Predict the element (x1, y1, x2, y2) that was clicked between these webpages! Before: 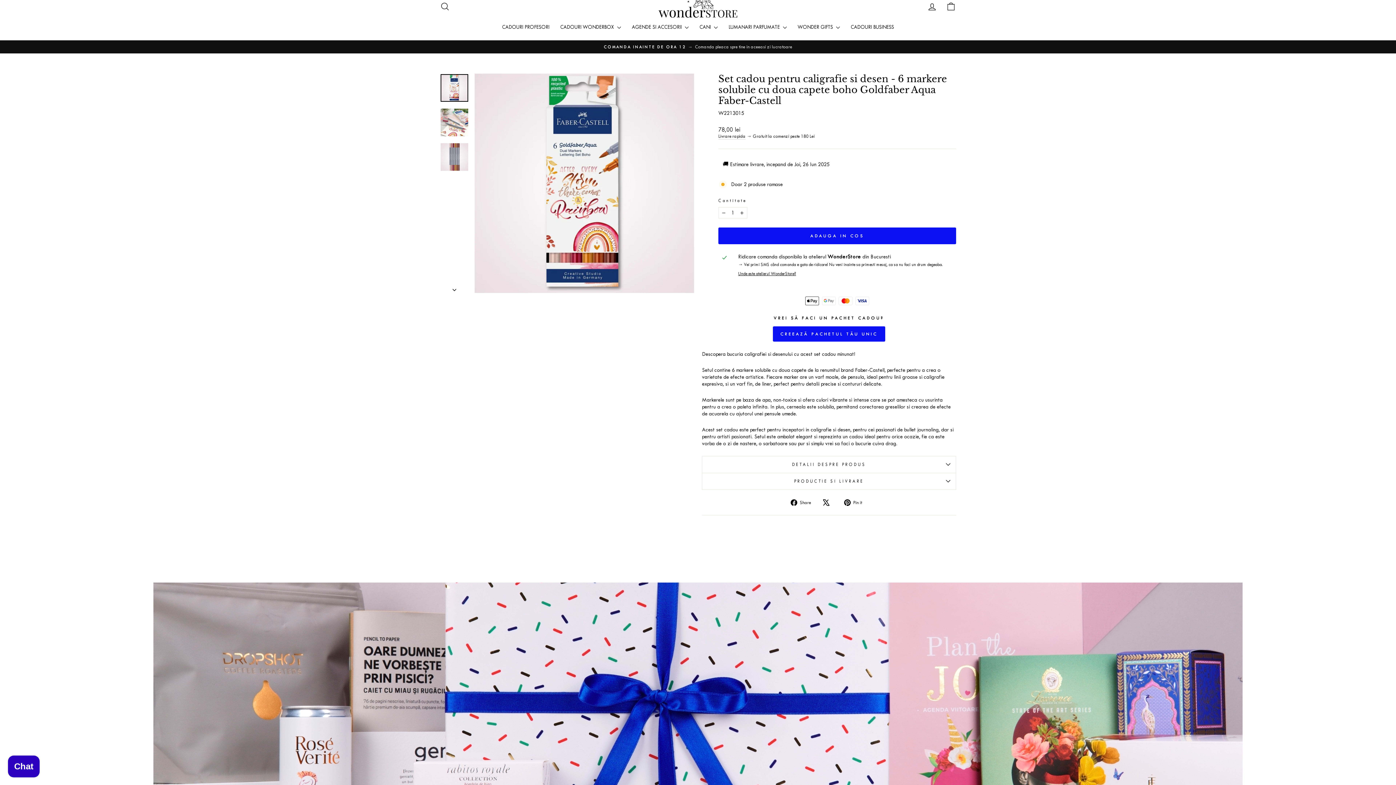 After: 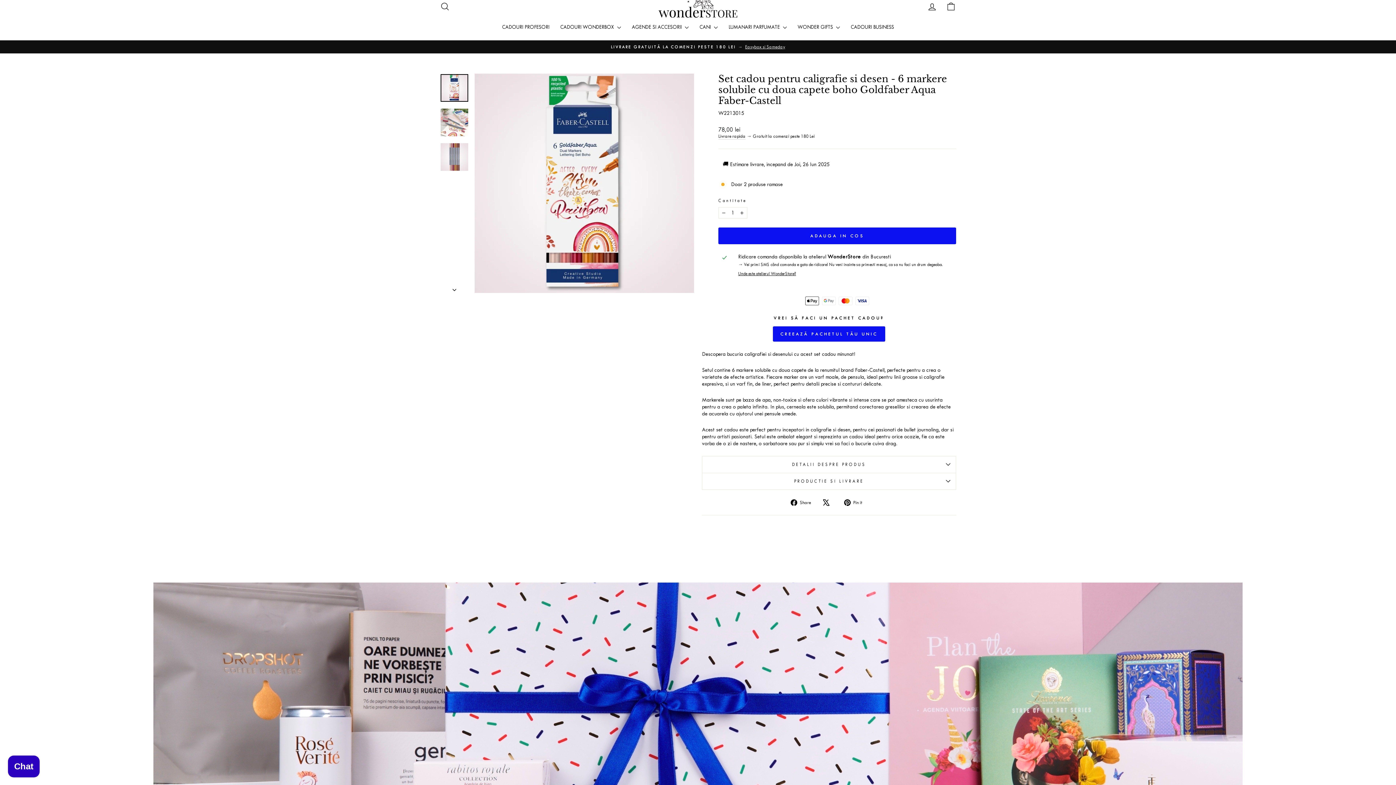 Action: label:  Share
Share on Facebook bbox: (790, 499, 816, 506)